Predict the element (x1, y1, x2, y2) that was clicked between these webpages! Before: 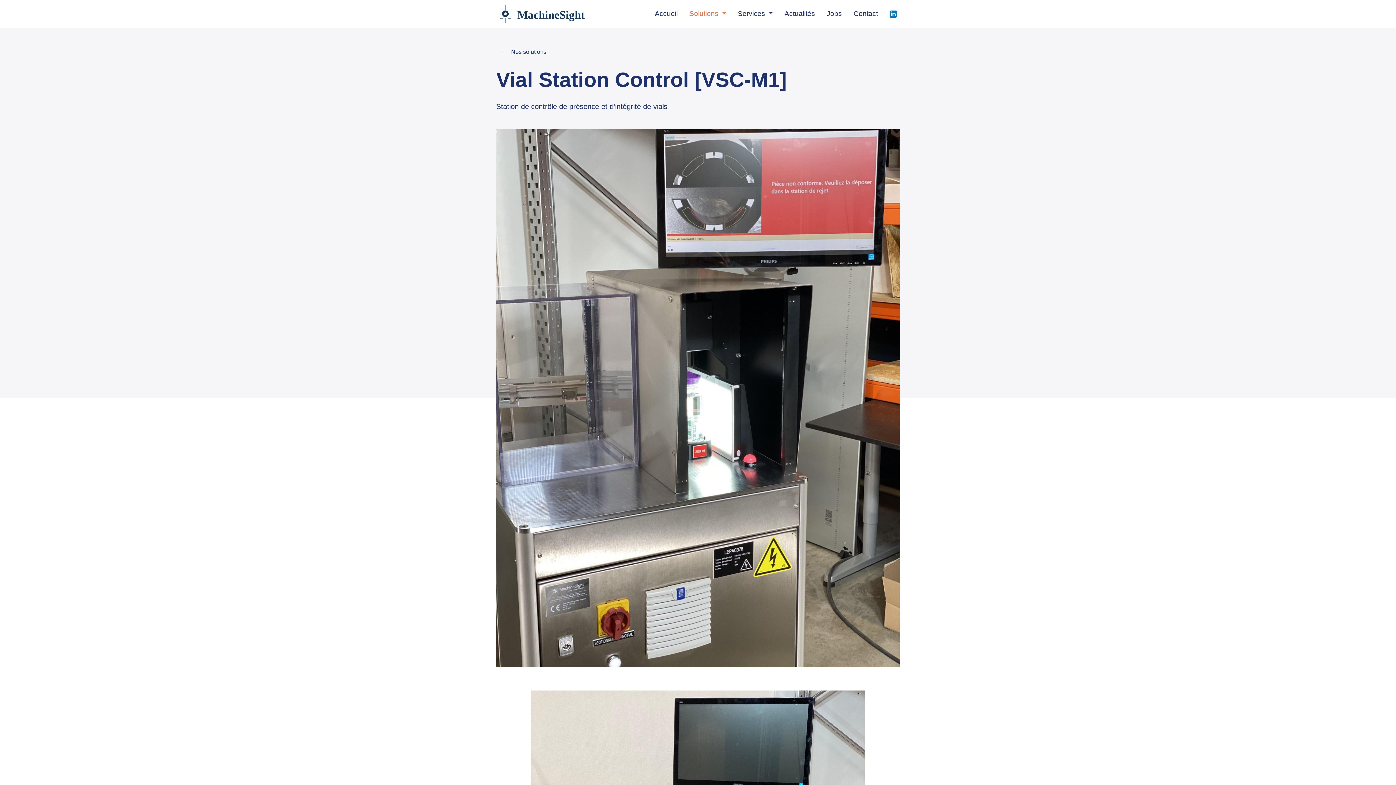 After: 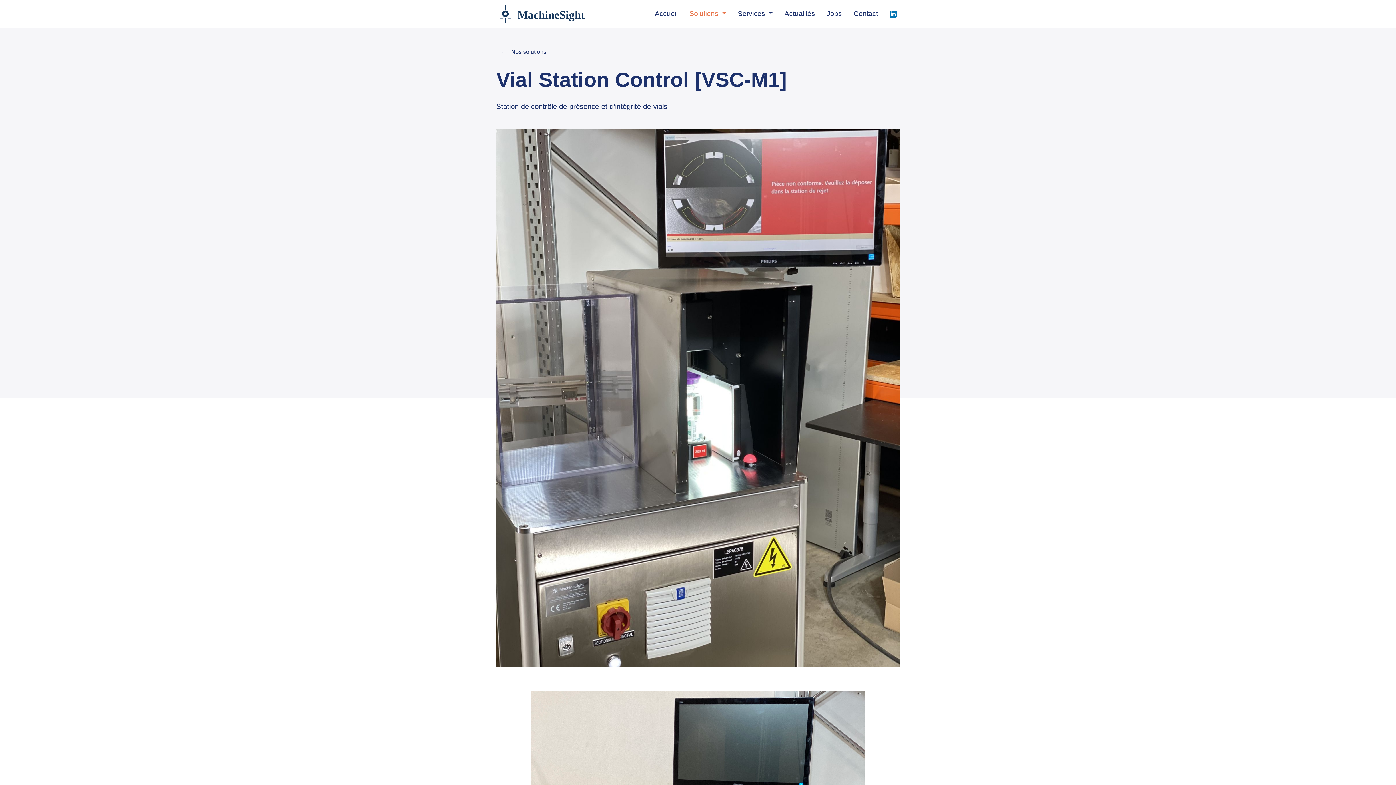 Action: bbox: (886, 5, 900, 21)